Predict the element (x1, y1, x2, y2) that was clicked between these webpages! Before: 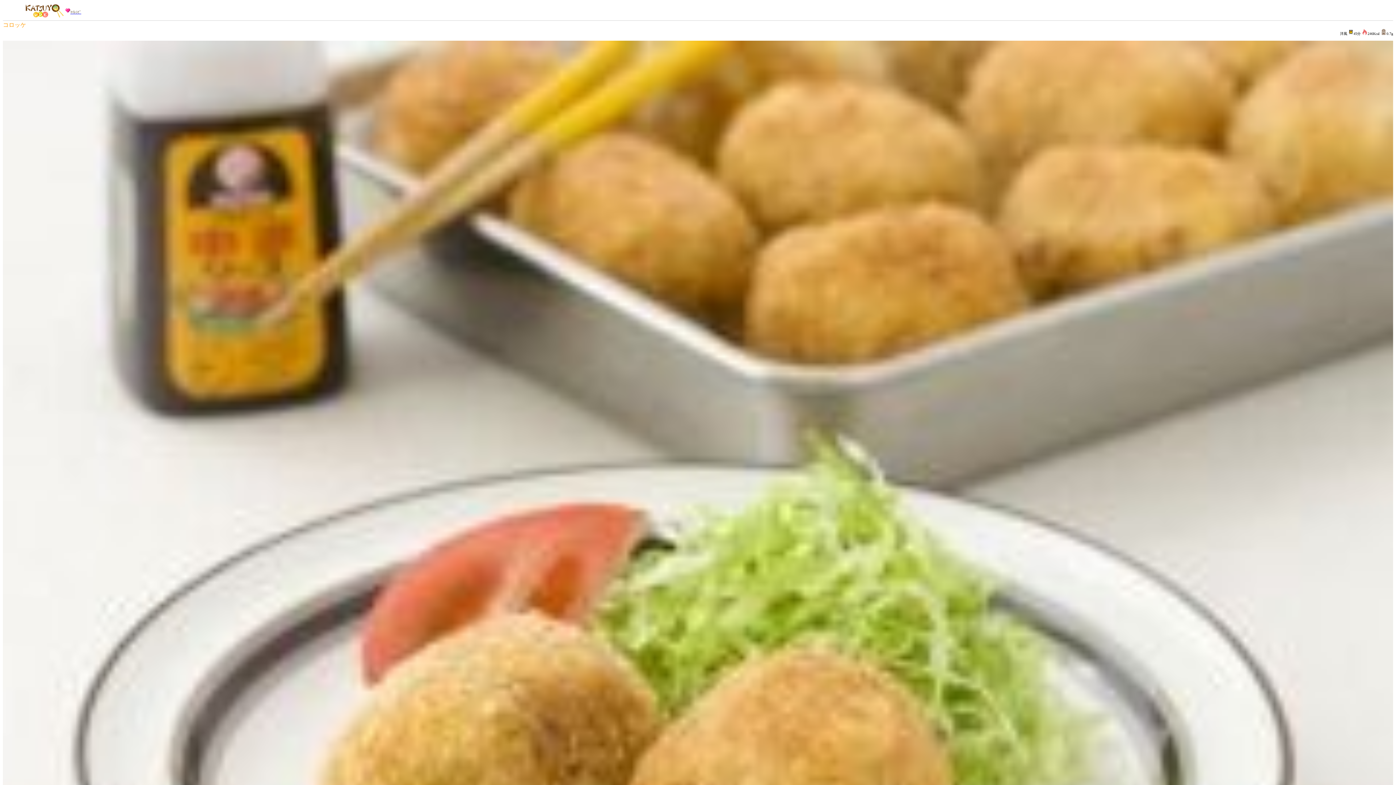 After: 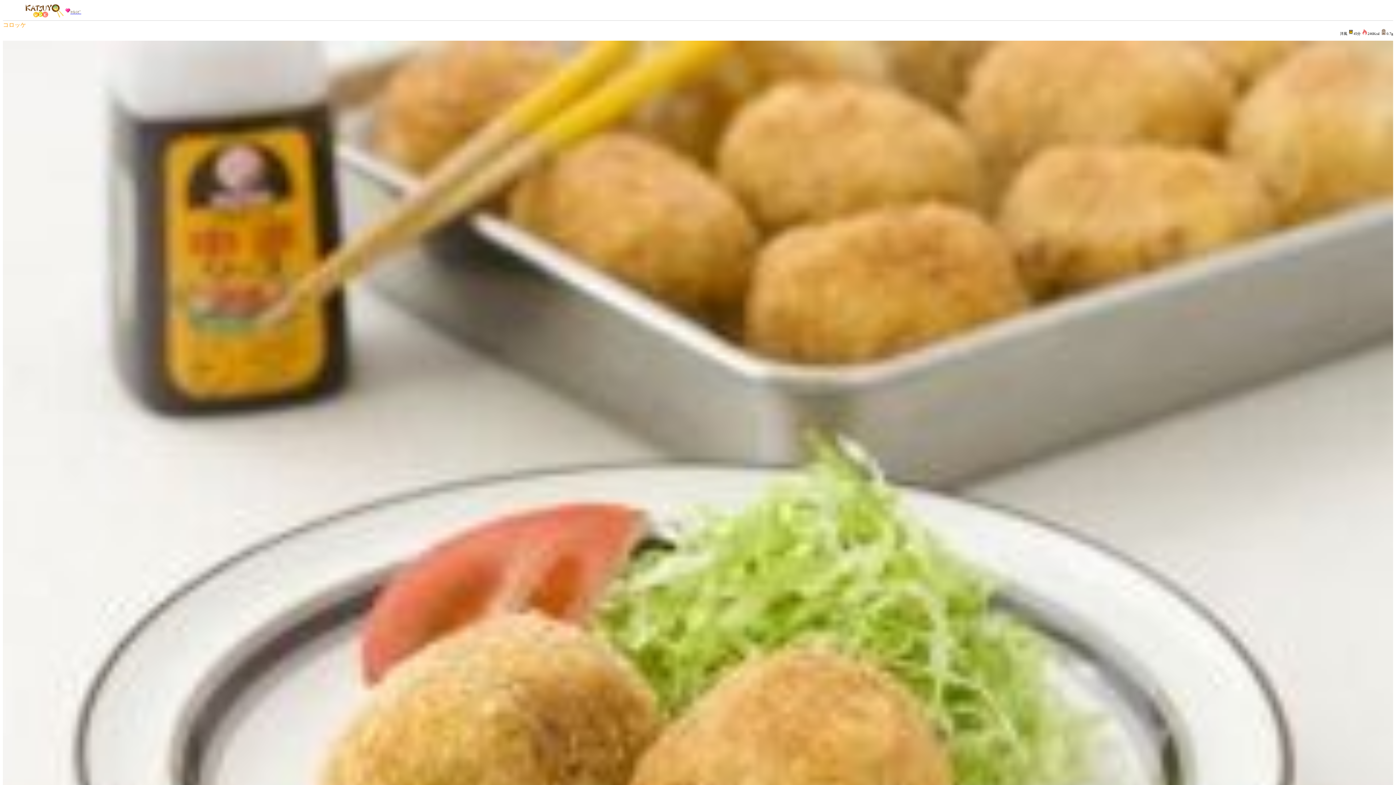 Action: bbox: (24, 14, 64, 18)